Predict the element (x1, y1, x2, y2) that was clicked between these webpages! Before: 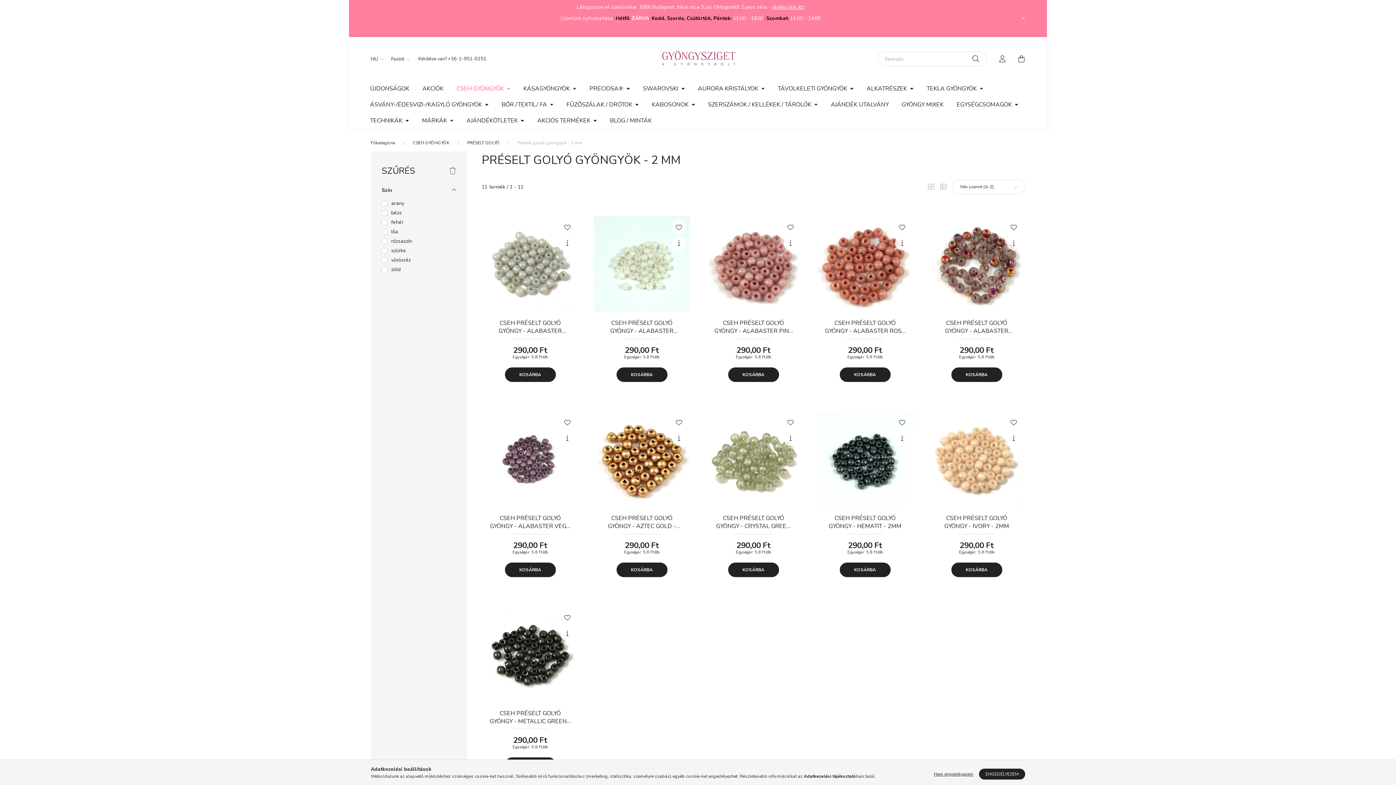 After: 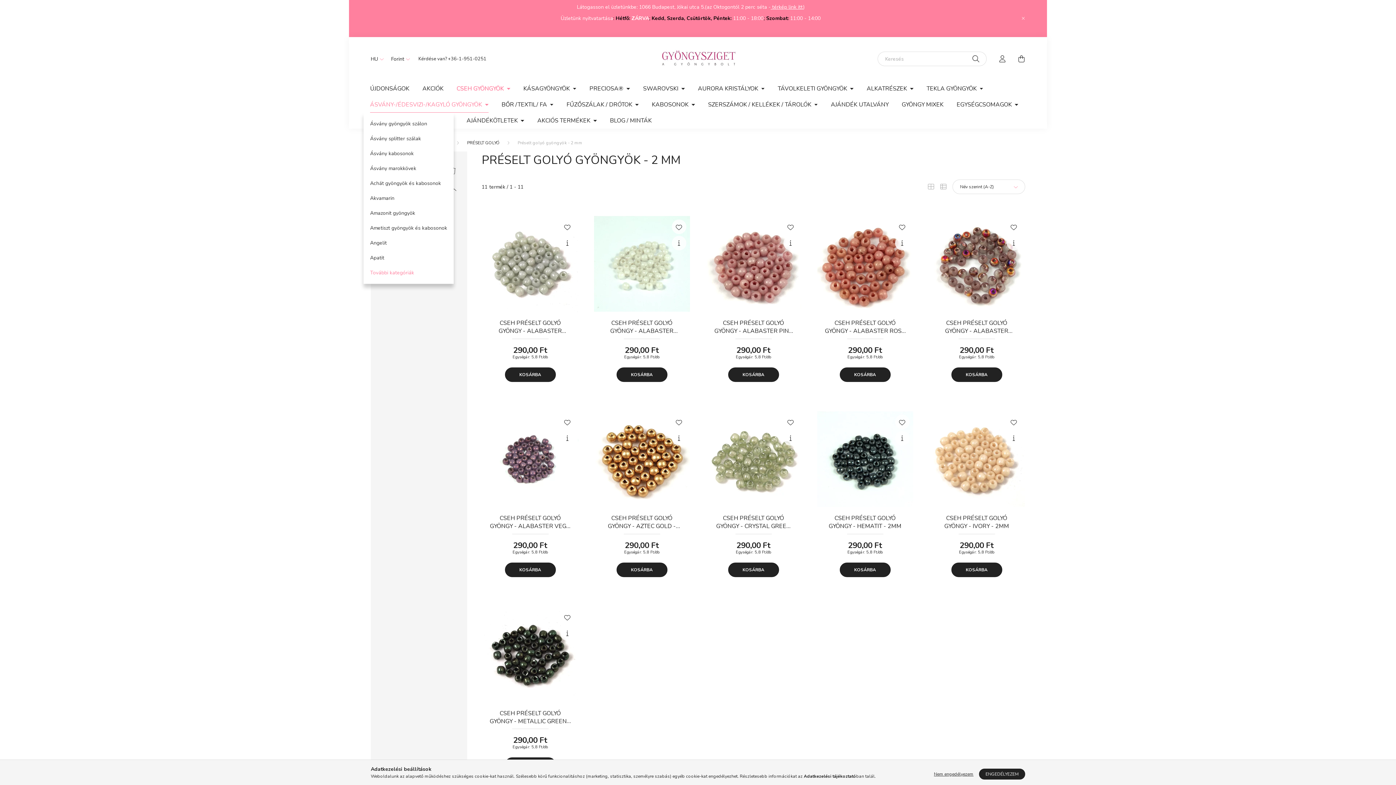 Action: label: ÁSVÁNY-/ÉDESVIZI-/KAGYLÓ GYÖNGYÖK  bbox: (363, 96, 495, 112)